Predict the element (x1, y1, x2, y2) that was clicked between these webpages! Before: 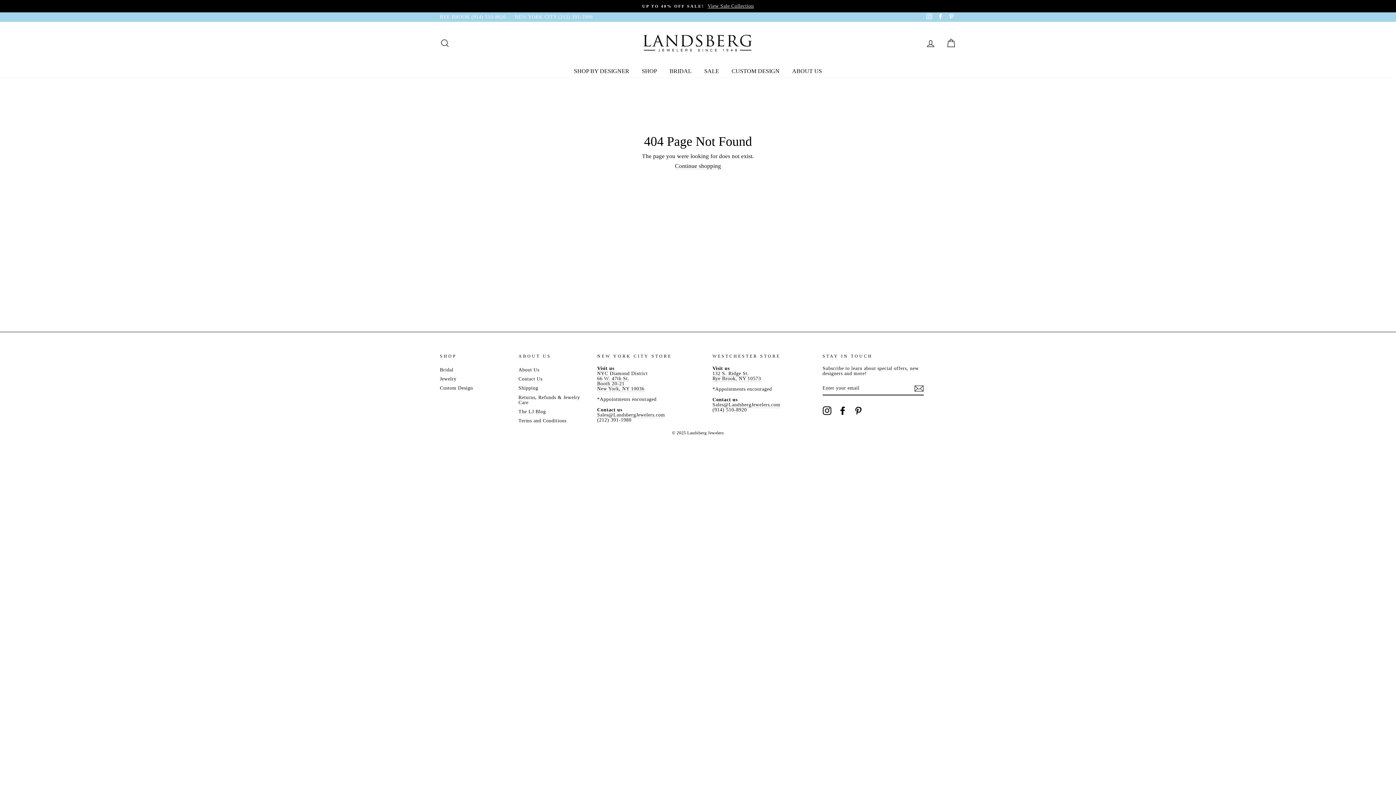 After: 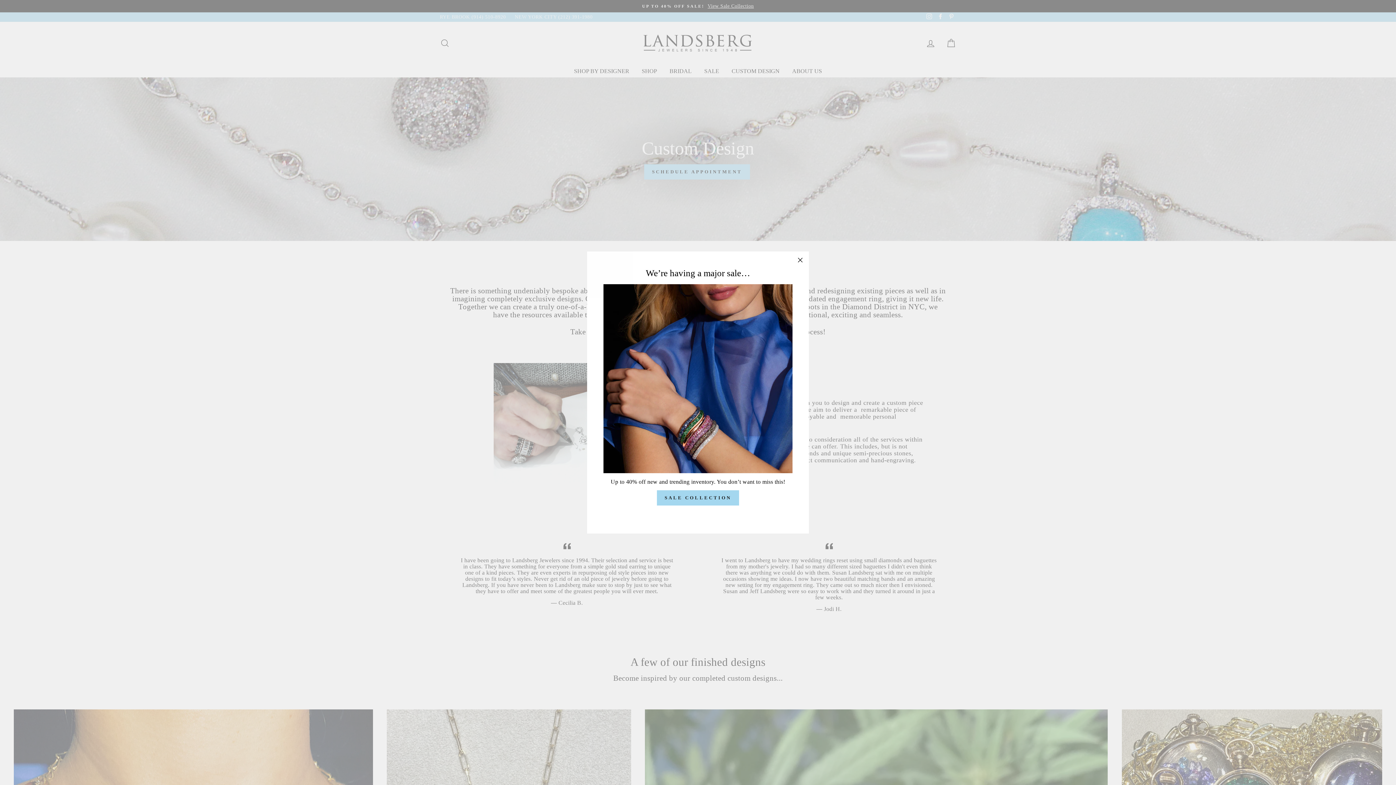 Action: label: CUSTOM DESIGN bbox: (726, 64, 785, 77)